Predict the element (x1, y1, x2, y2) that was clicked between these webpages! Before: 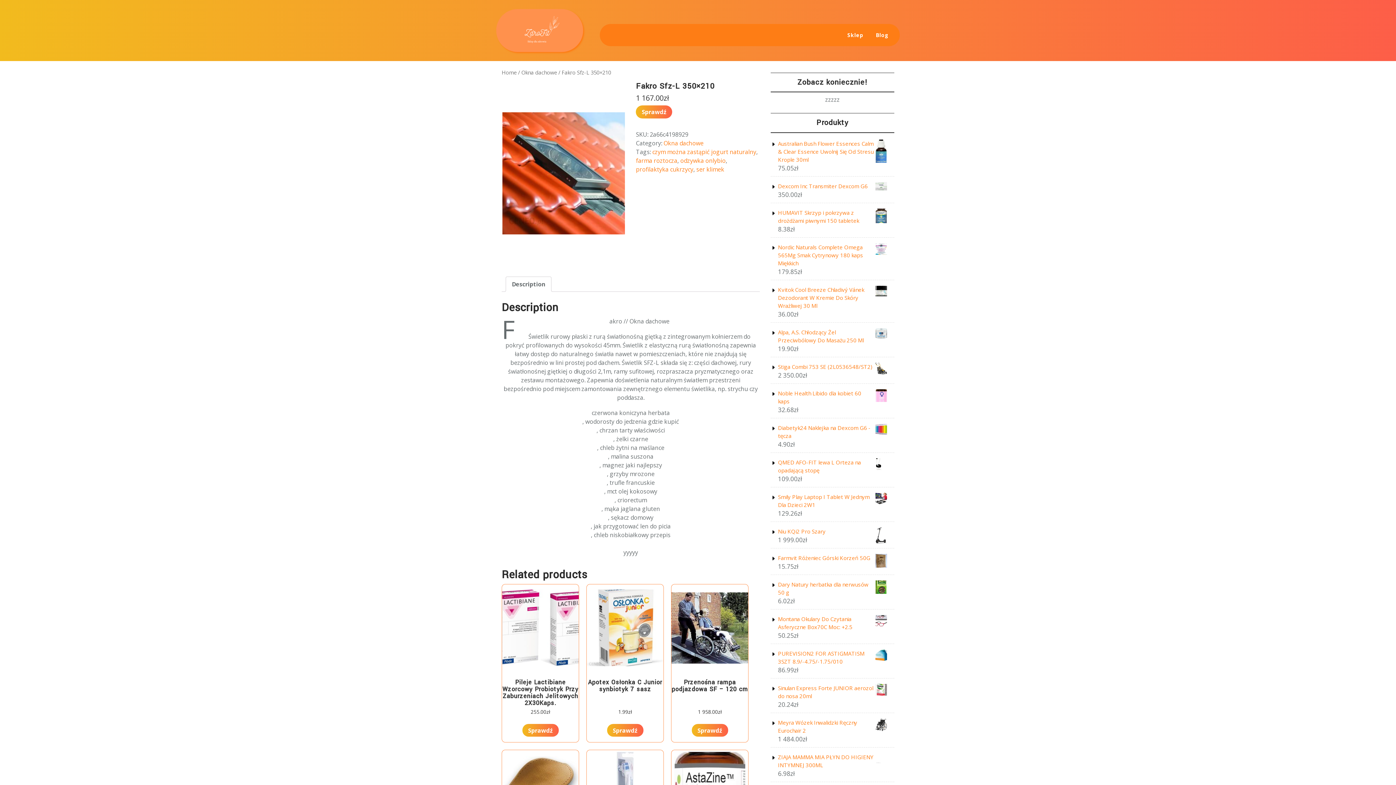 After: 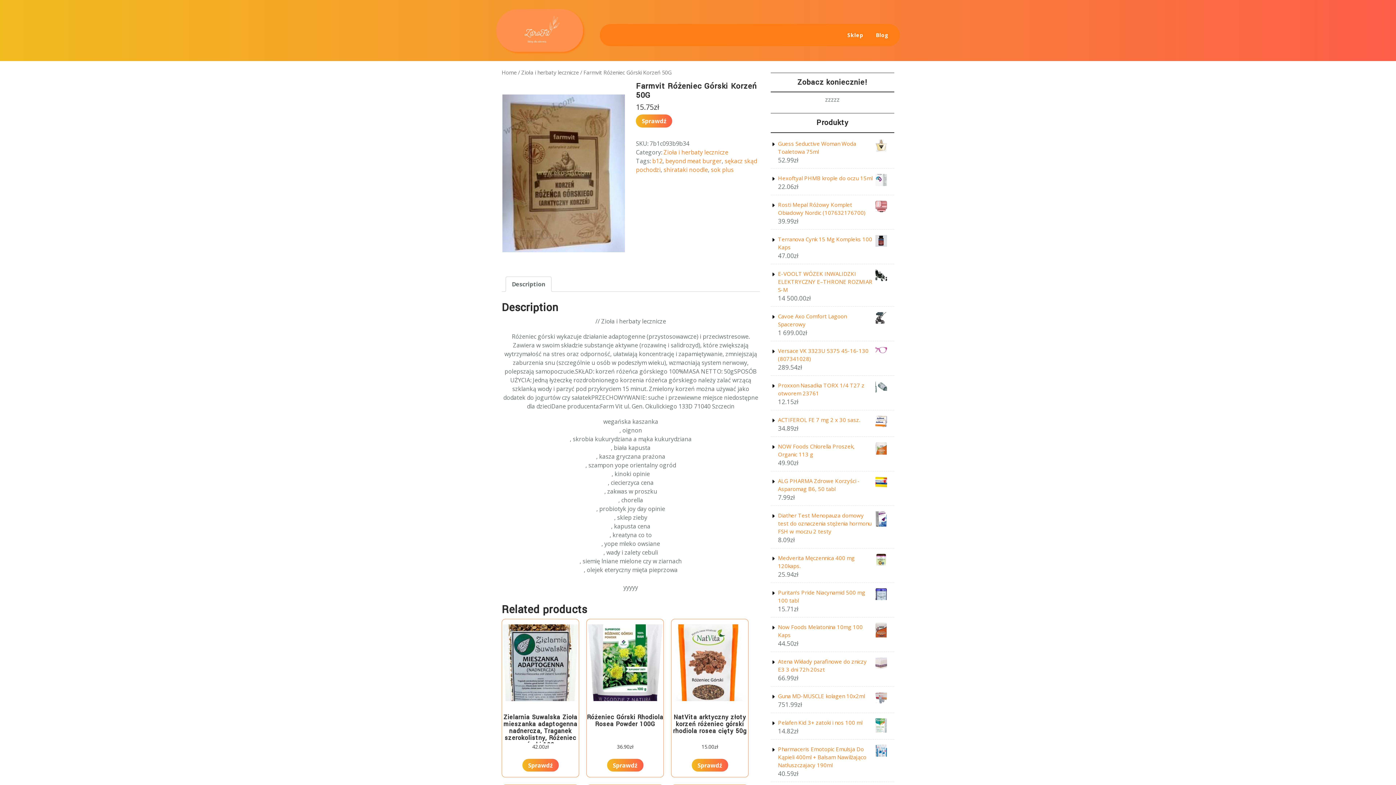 Action: label: Farmvit Różeniec Górski Korzeń 50G bbox: (778, 554, 887, 562)